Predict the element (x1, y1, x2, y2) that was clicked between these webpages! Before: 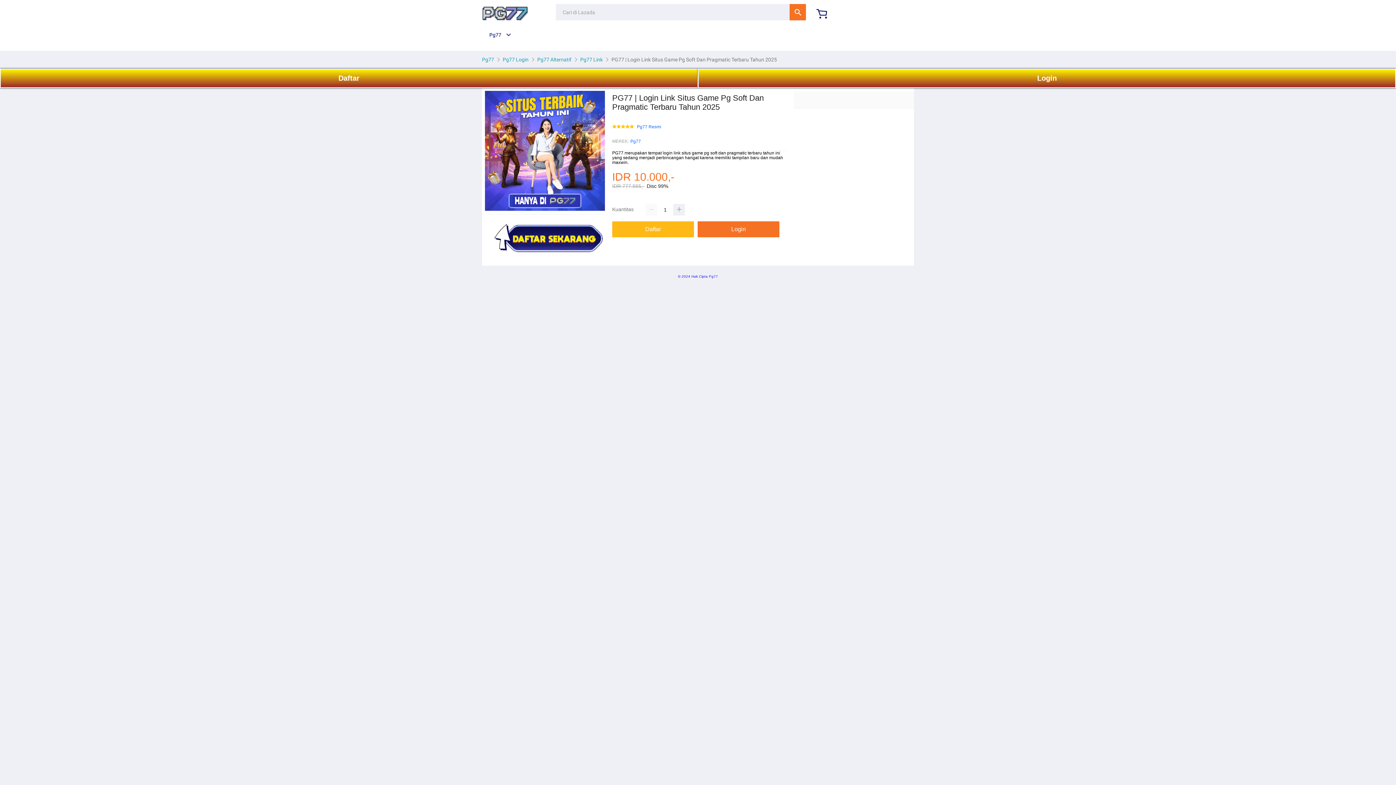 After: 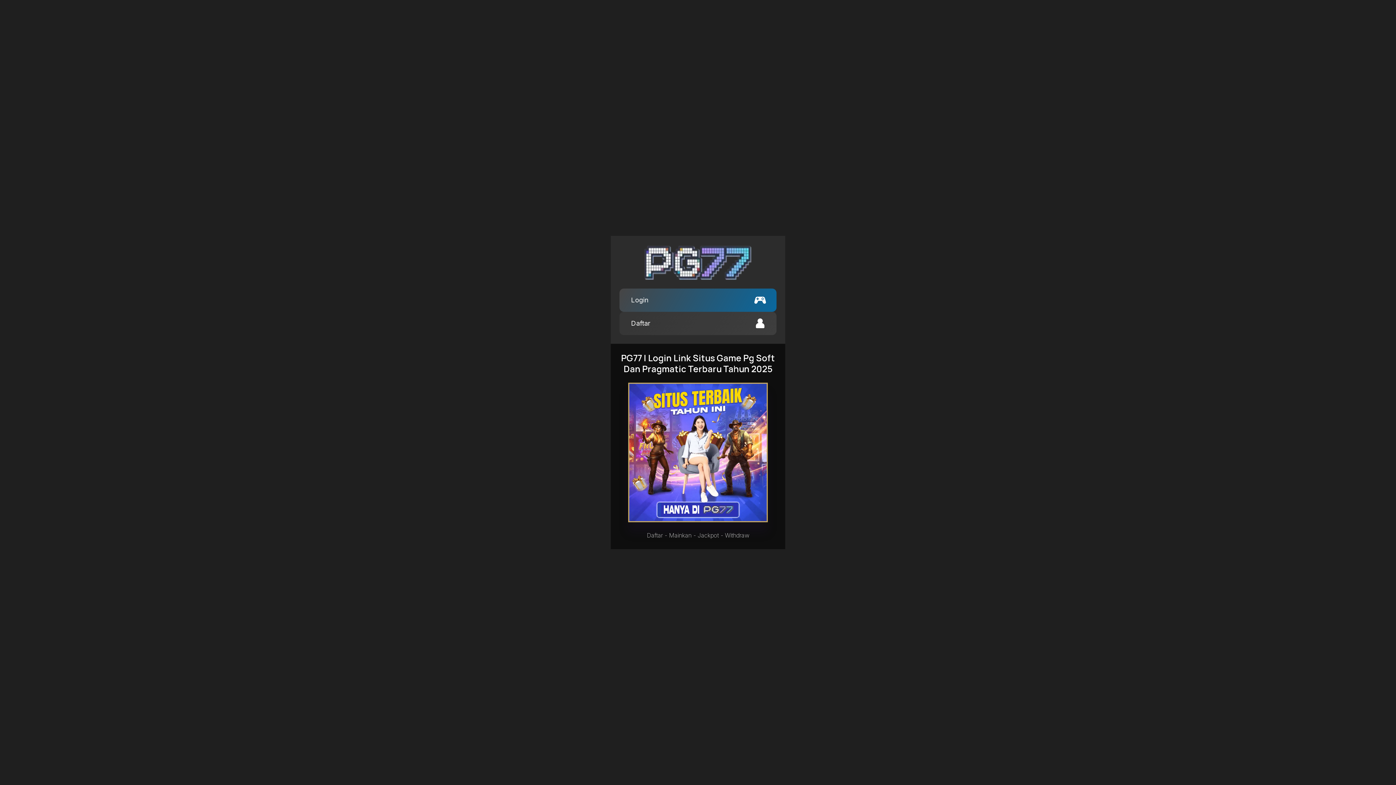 Action: label: Login bbox: (698, 68, 1396, 88)